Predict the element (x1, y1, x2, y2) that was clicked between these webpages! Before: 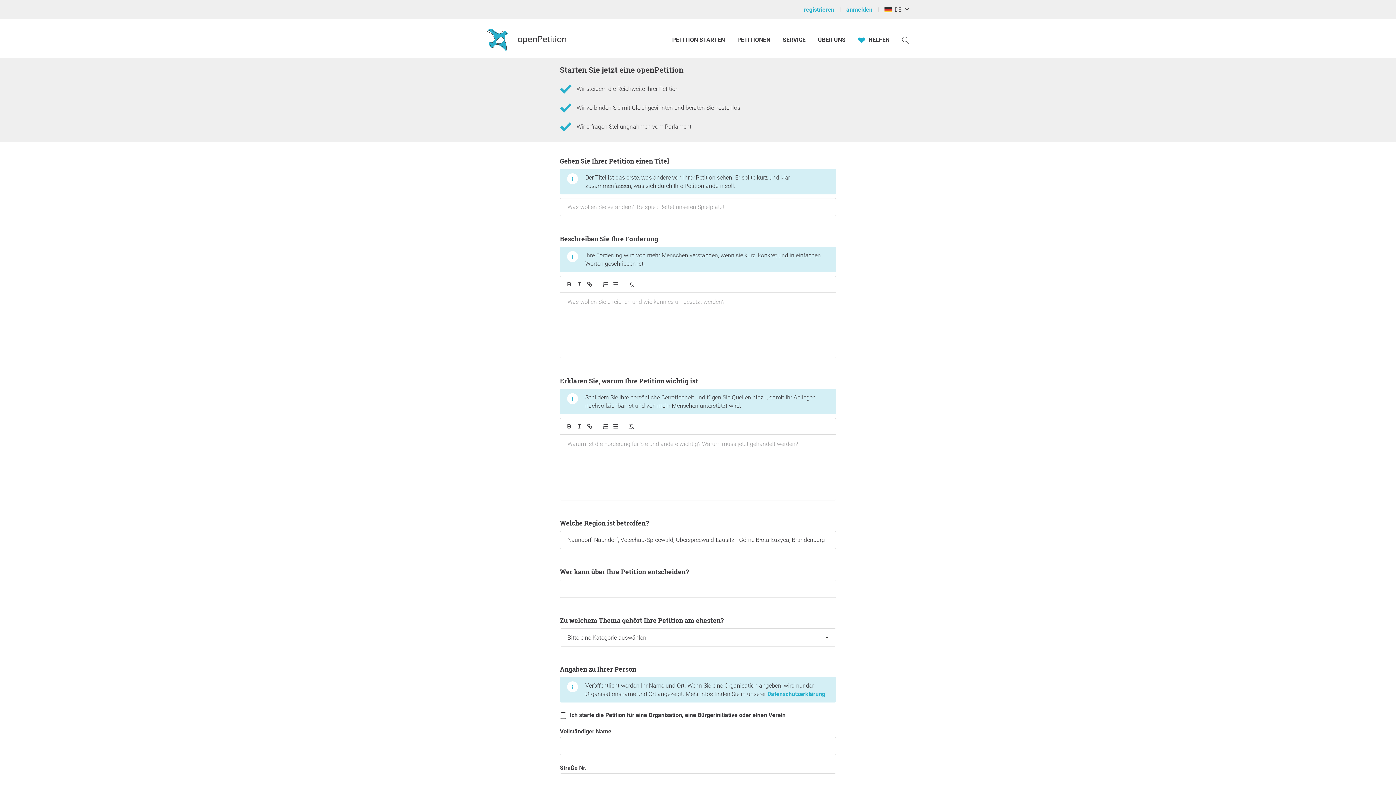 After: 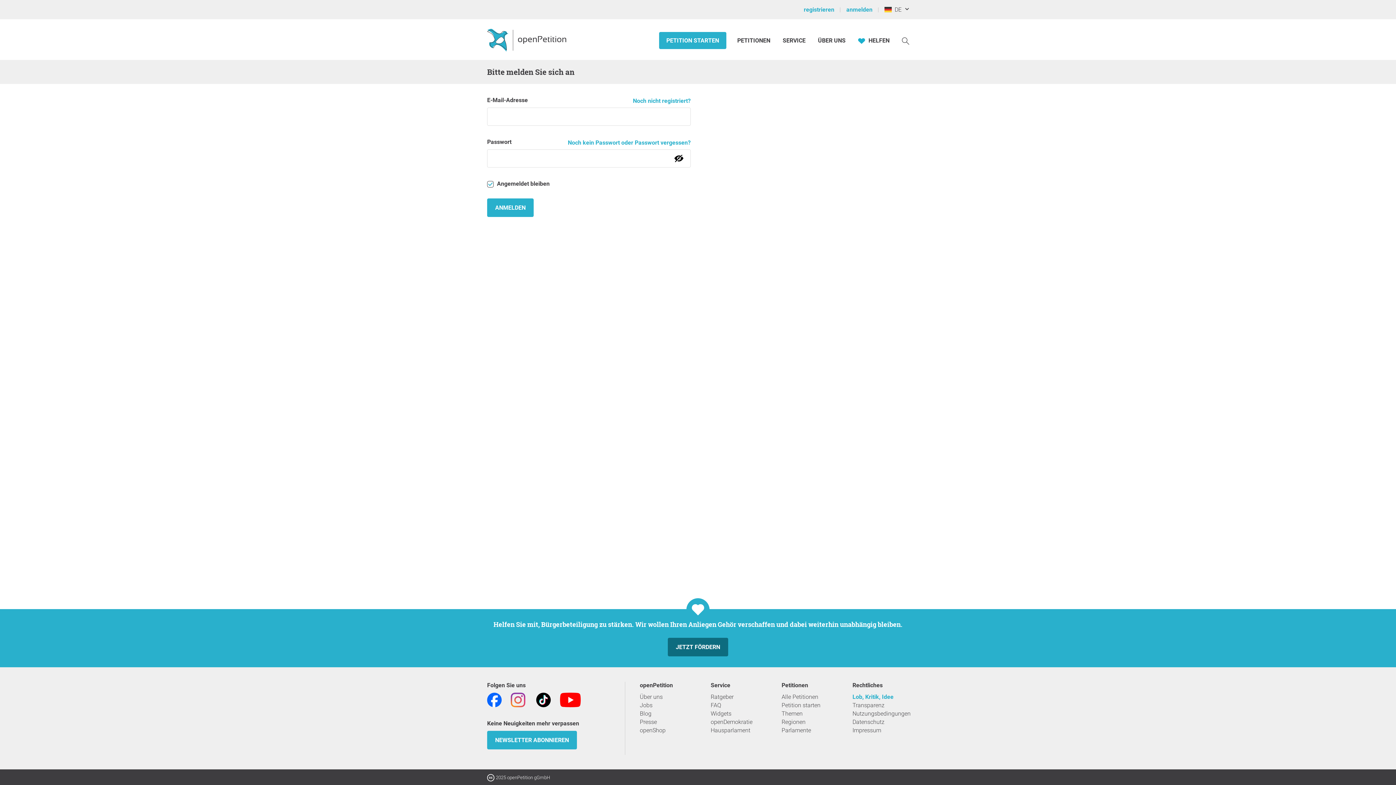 Action: bbox: (844, 0, 882, 18) label: anmelden 